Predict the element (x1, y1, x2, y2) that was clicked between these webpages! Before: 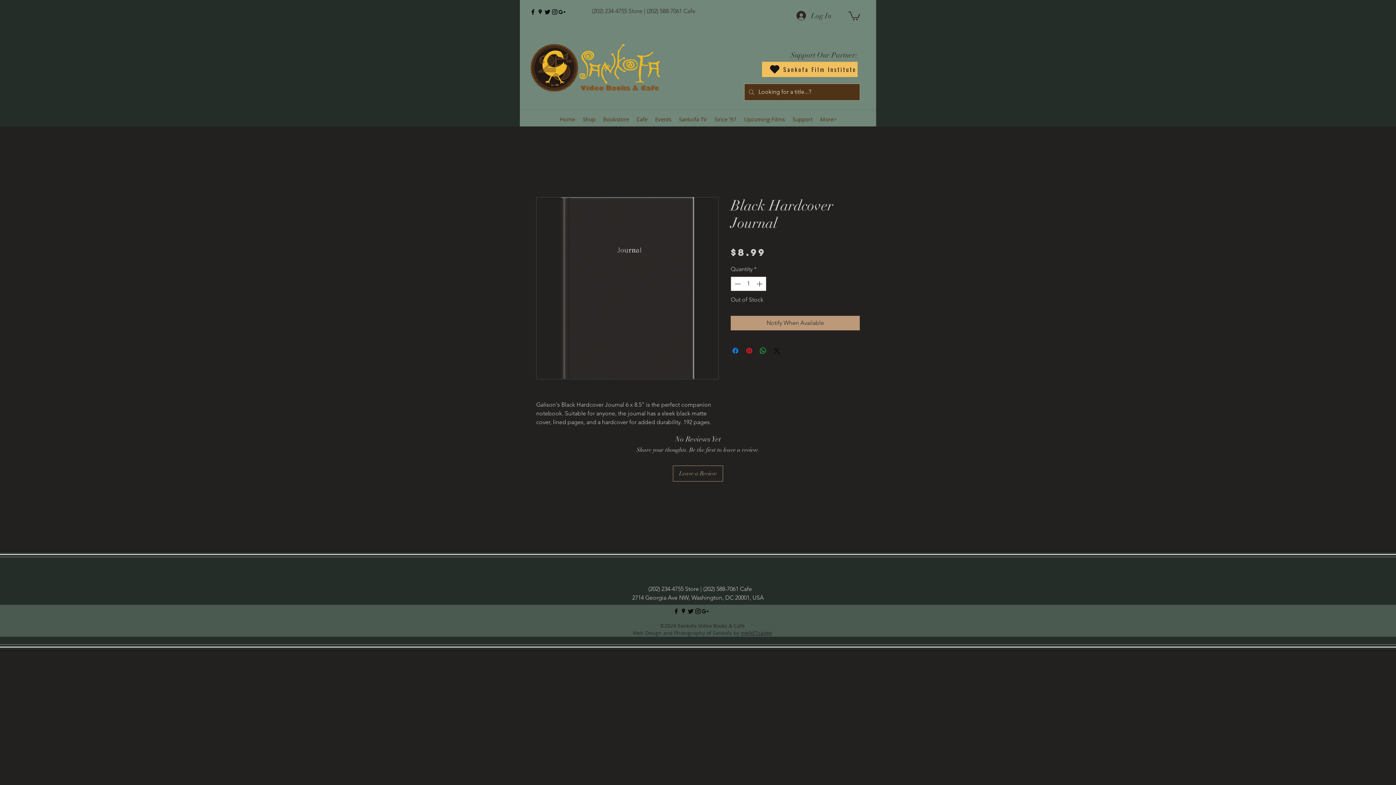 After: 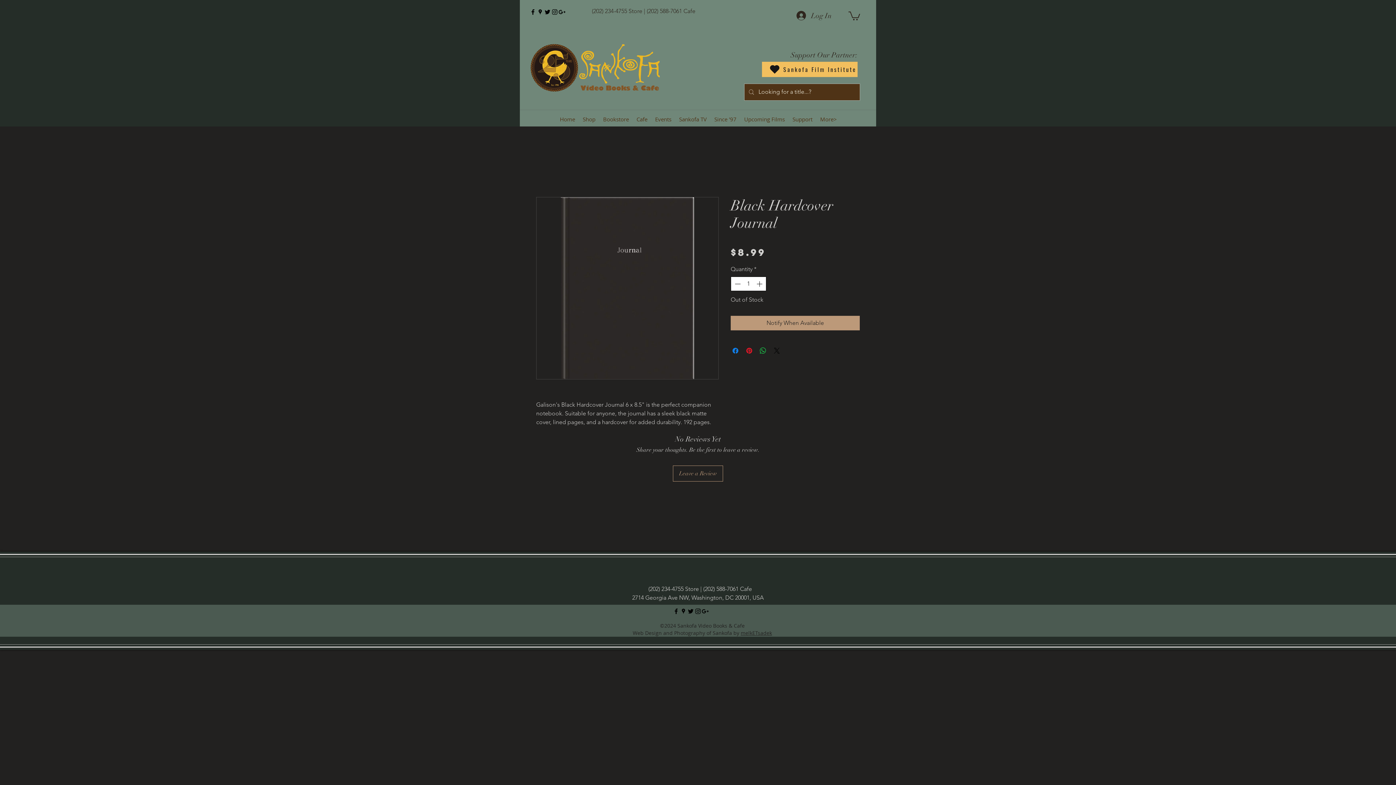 Action: bbox: (755, 277, 765, 290)